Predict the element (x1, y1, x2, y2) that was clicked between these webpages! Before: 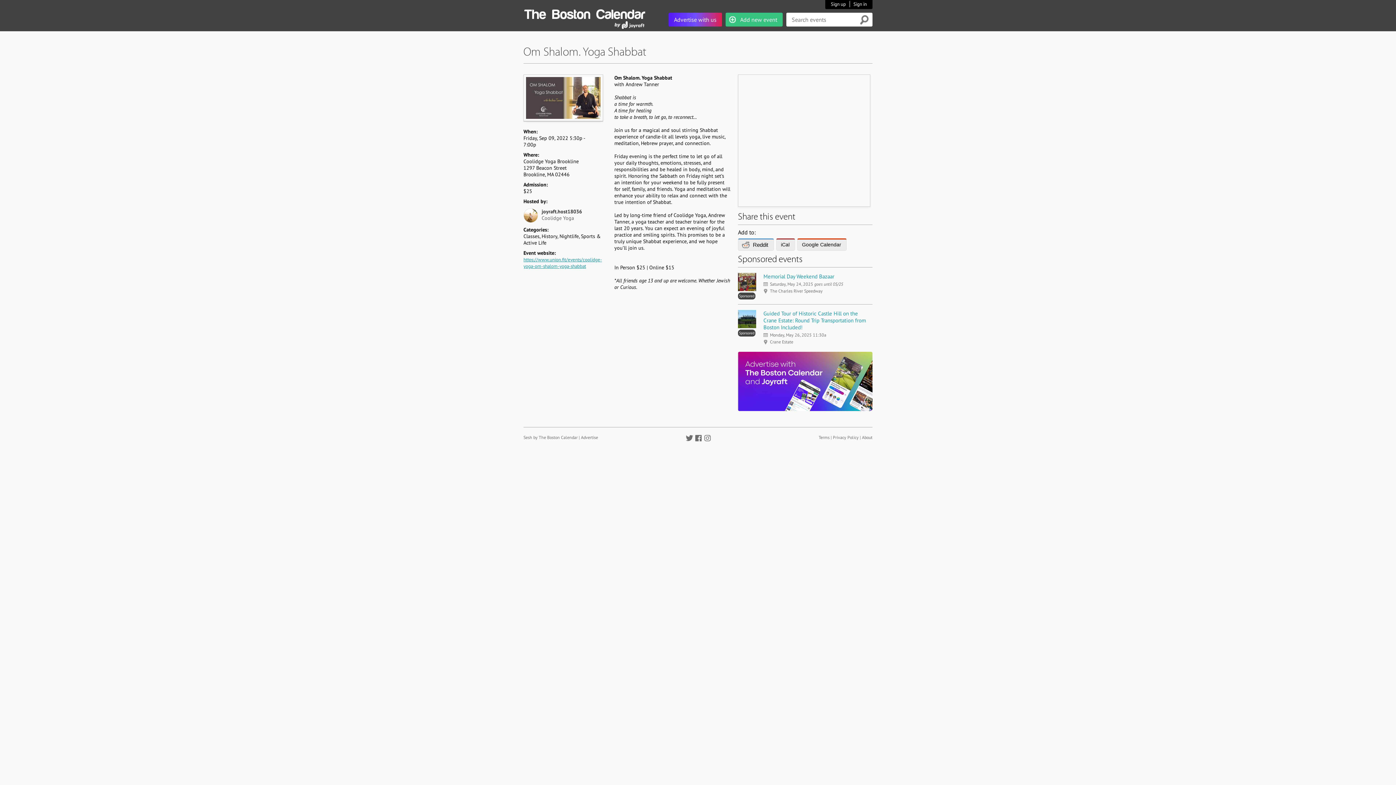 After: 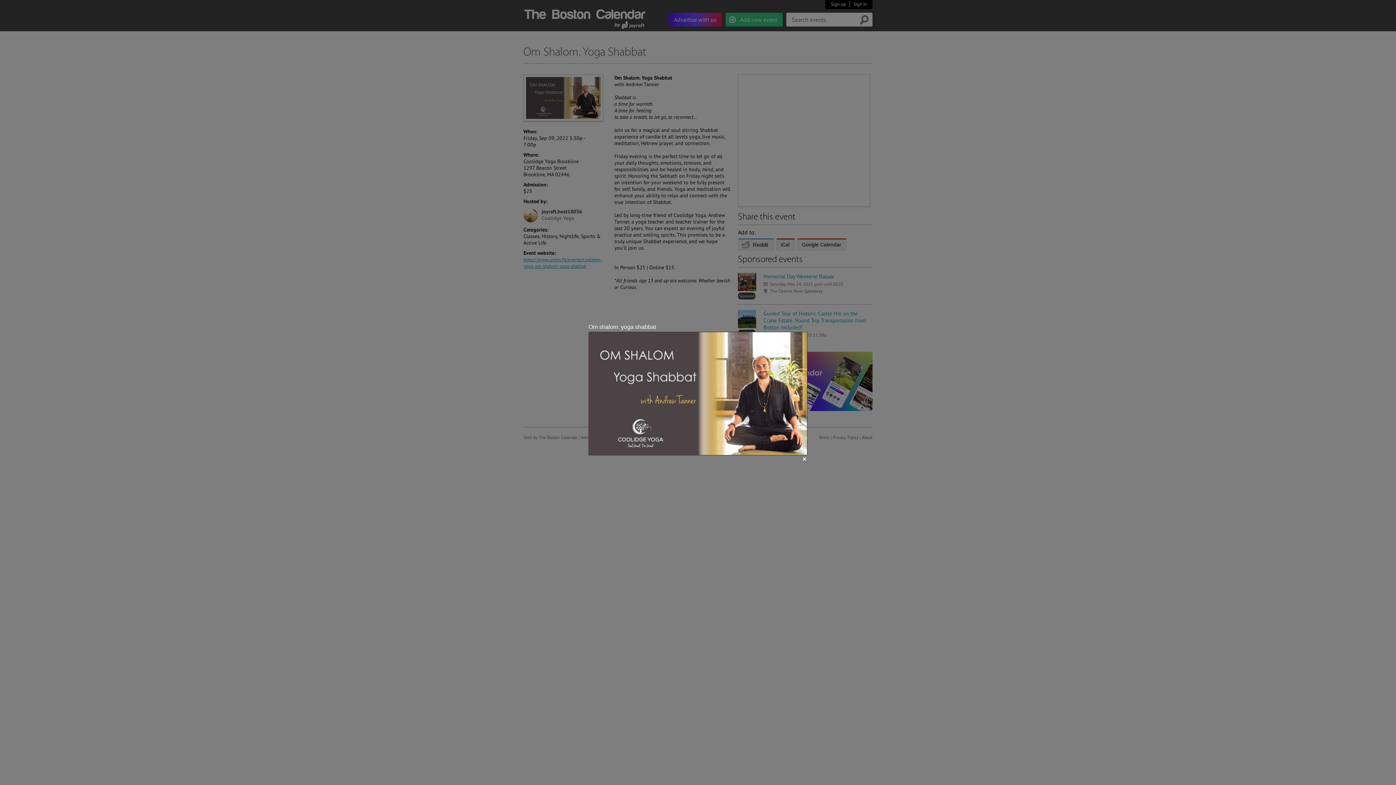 Action: label: Zoom in bbox: (525, 76, 600, 119)